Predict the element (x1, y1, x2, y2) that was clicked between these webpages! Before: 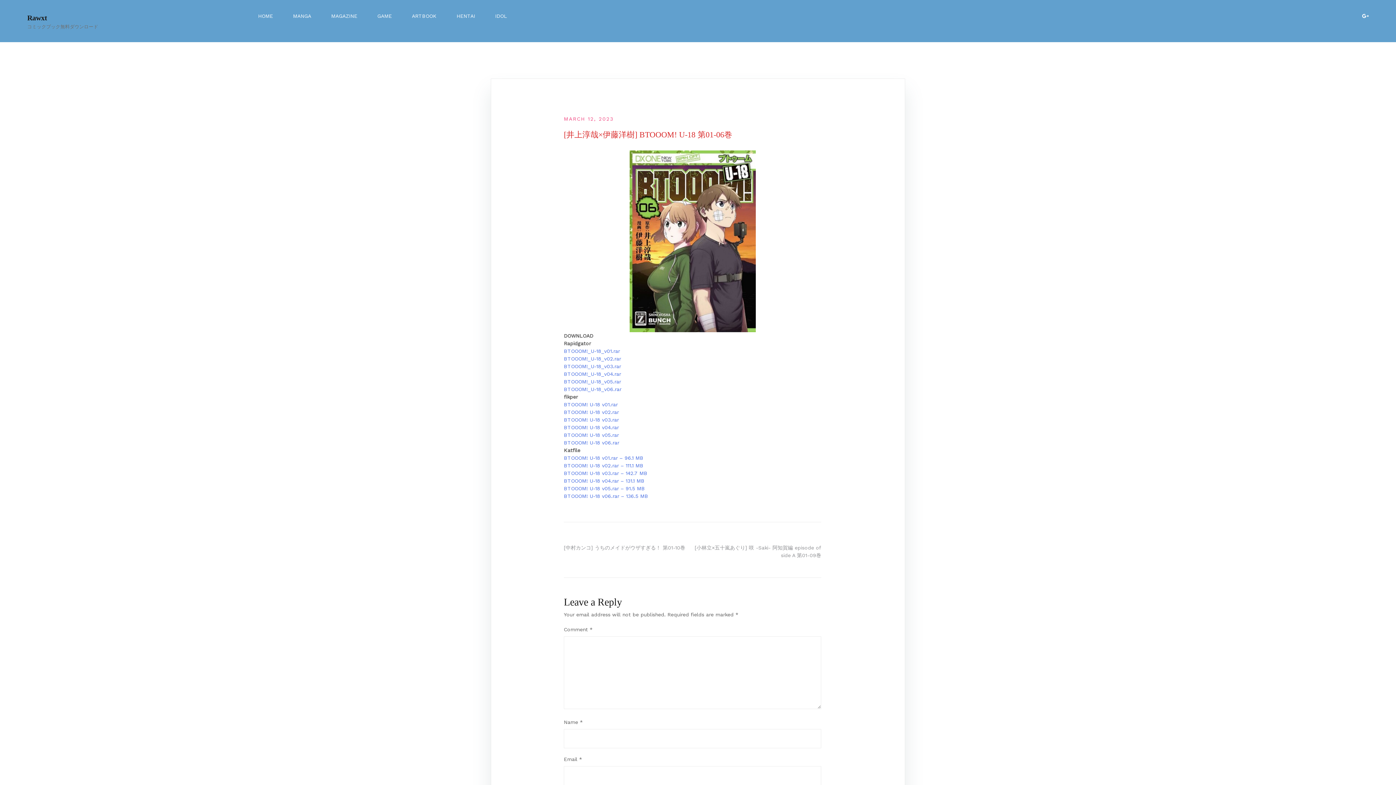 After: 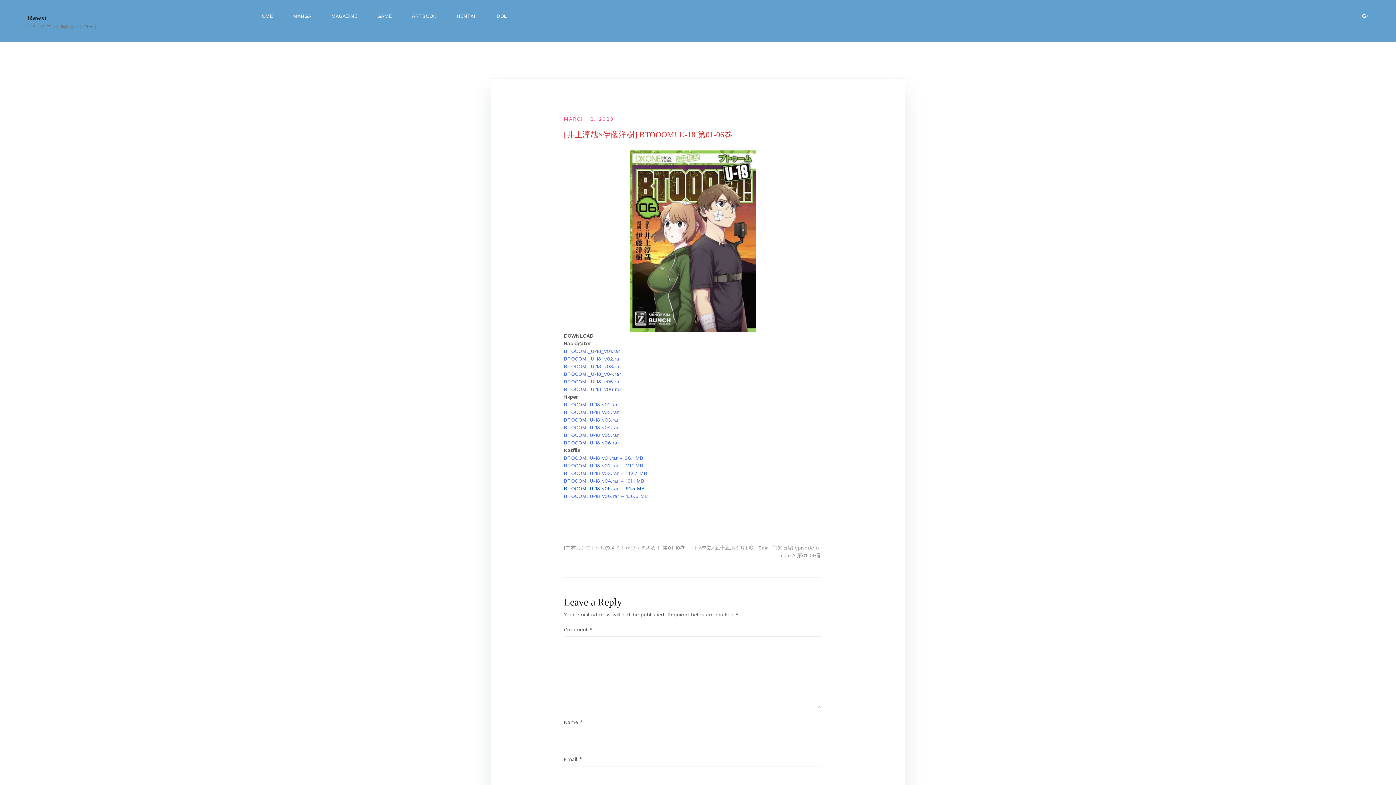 Action: label: BTOOOM! U-18 v05.rar – 91.5 MB bbox: (564, 485, 645, 491)